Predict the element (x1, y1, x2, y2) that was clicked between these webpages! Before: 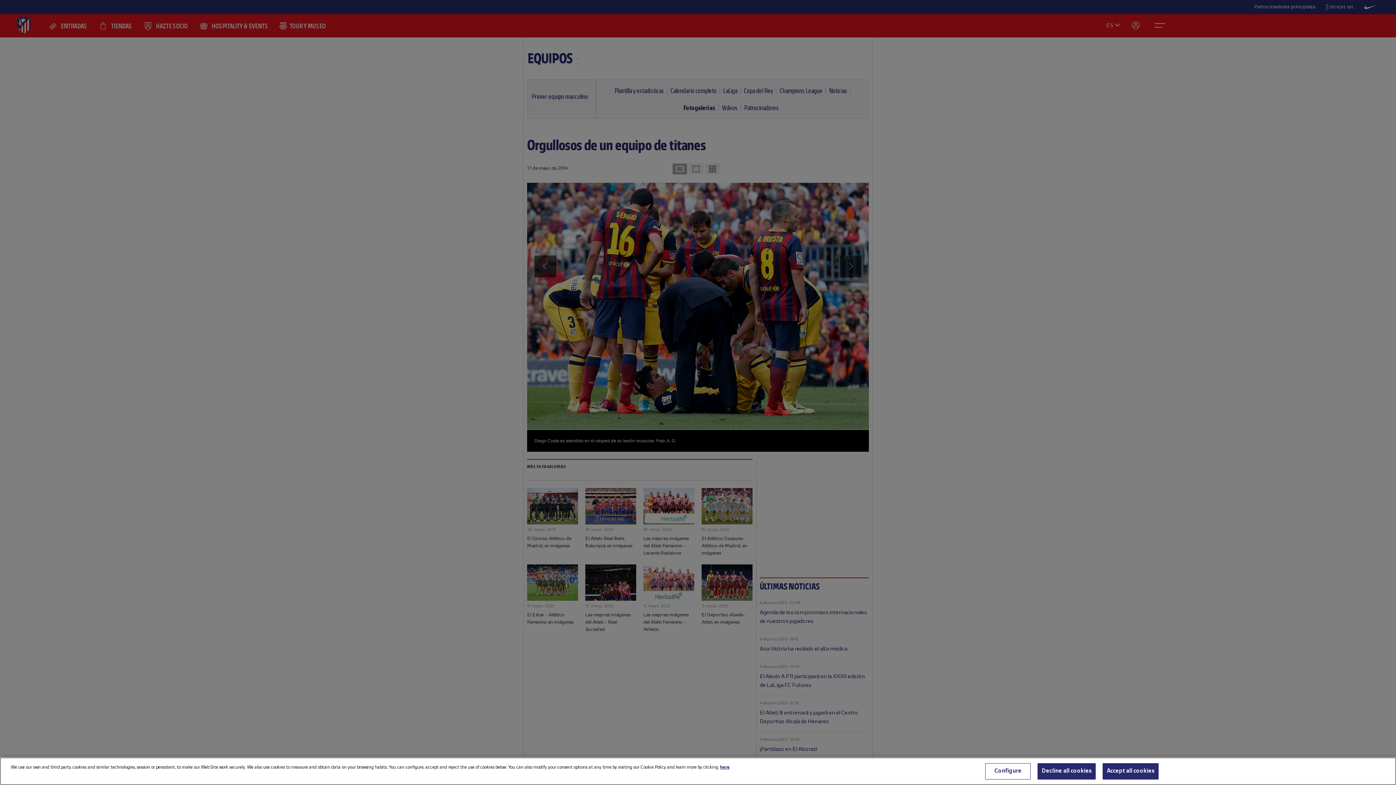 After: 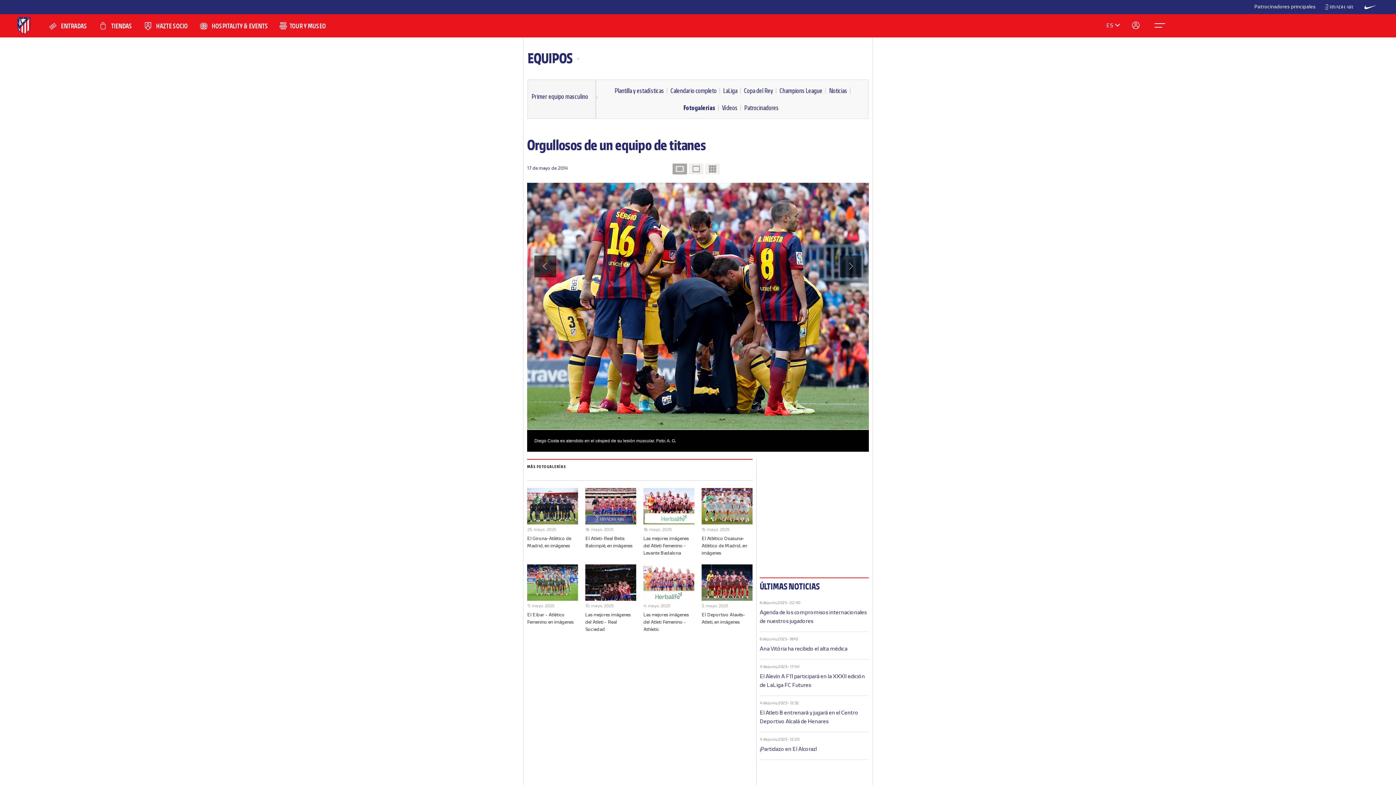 Action: label: Accept all cookies bbox: (1103, 763, 1159, 780)